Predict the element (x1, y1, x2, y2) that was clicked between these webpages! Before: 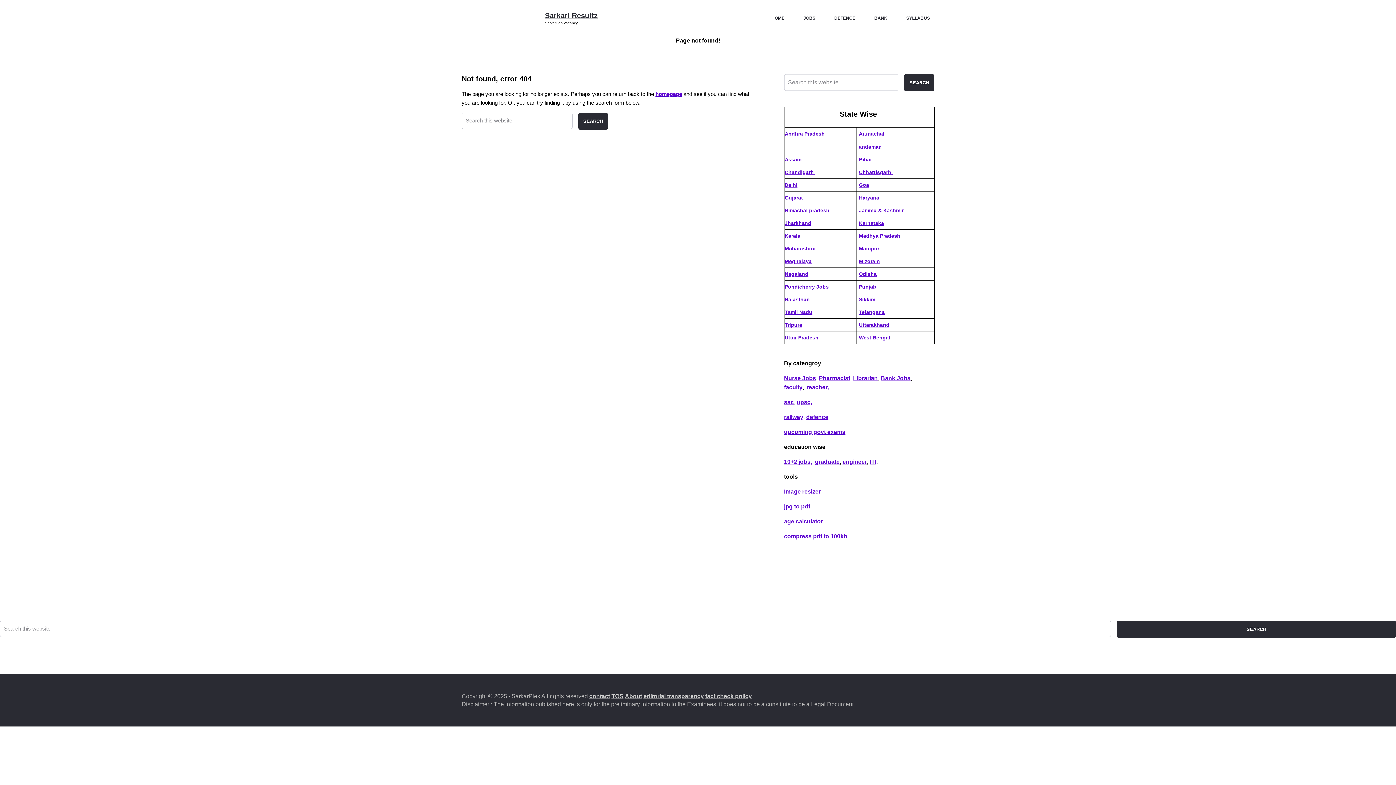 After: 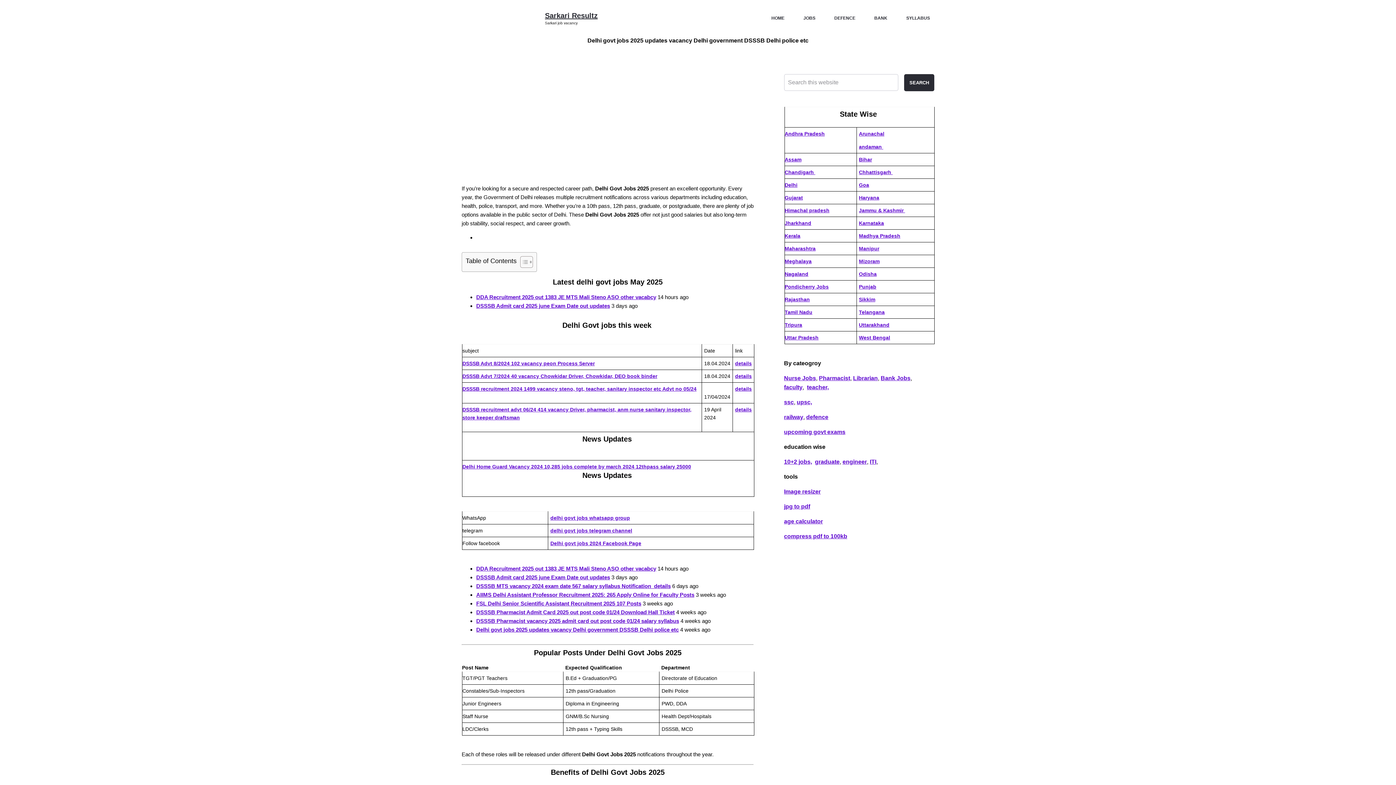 Action: label: Delhi bbox: (784, 182, 797, 187)